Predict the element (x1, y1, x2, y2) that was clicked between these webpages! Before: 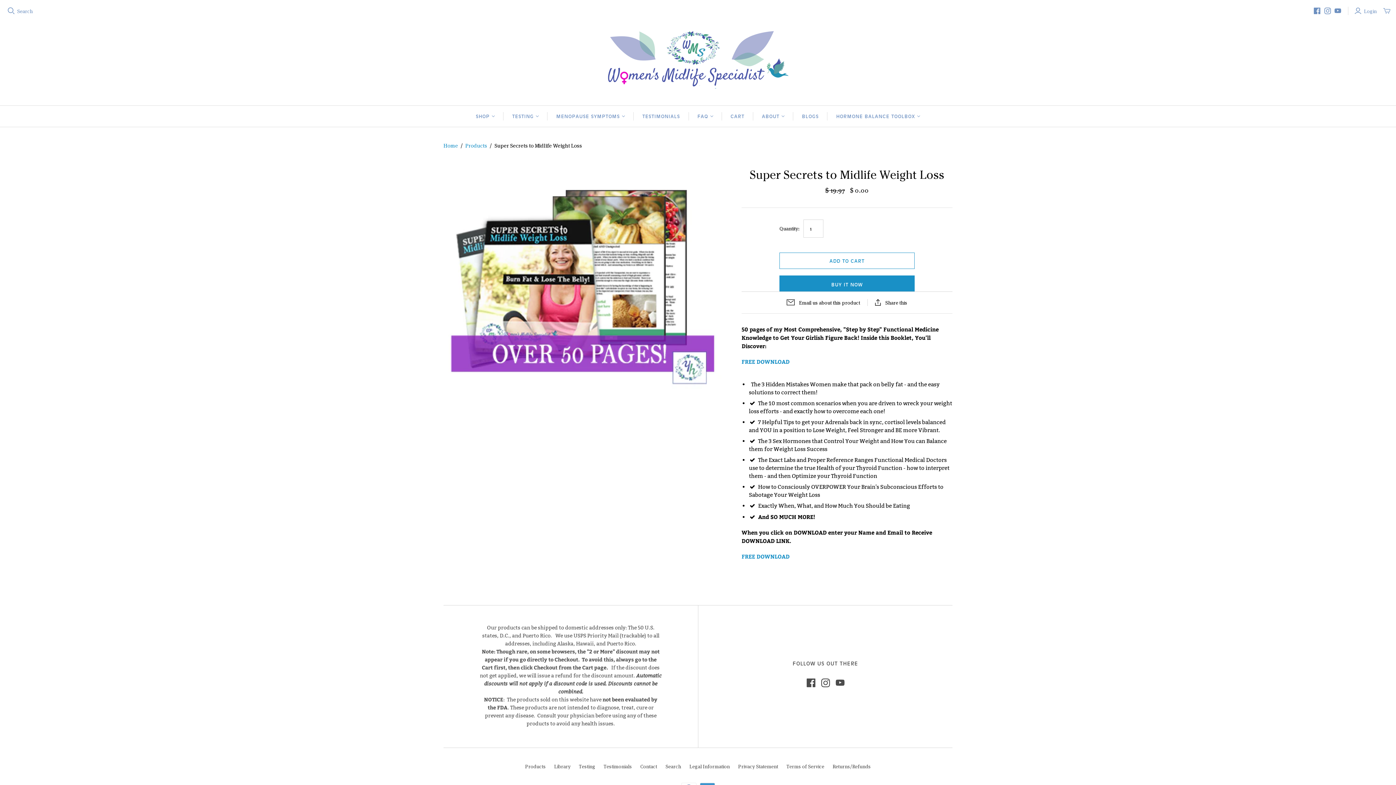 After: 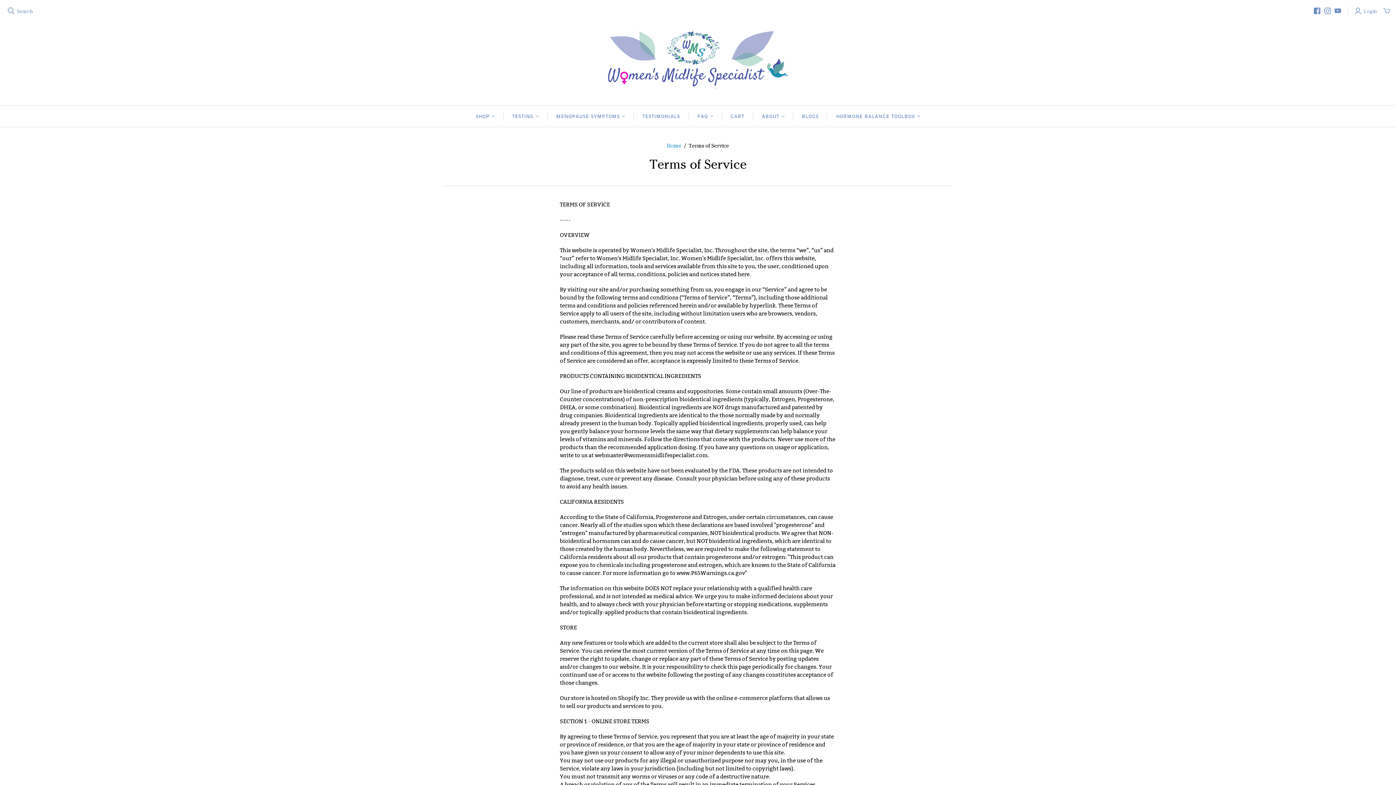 Action: label: Terms of Service bbox: (786, 763, 824, 770)